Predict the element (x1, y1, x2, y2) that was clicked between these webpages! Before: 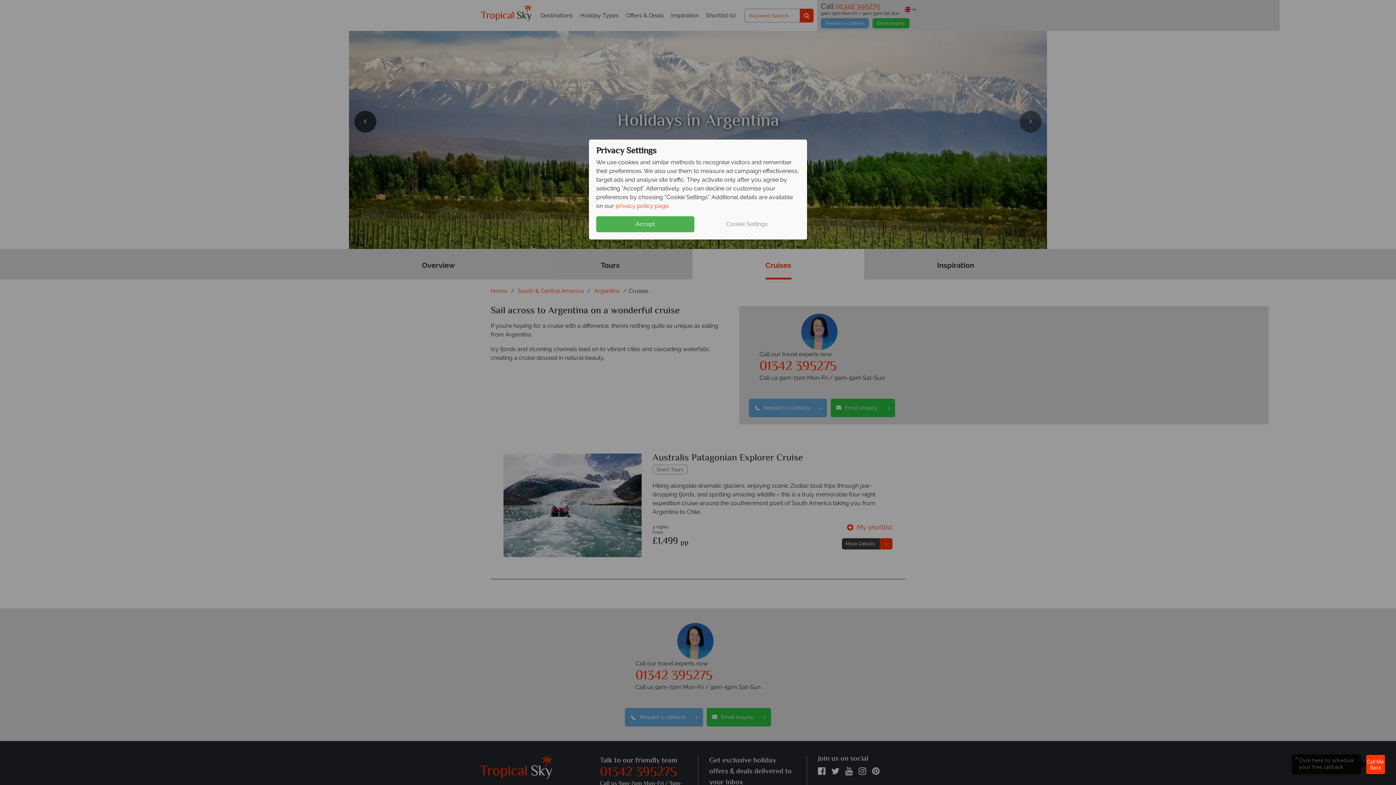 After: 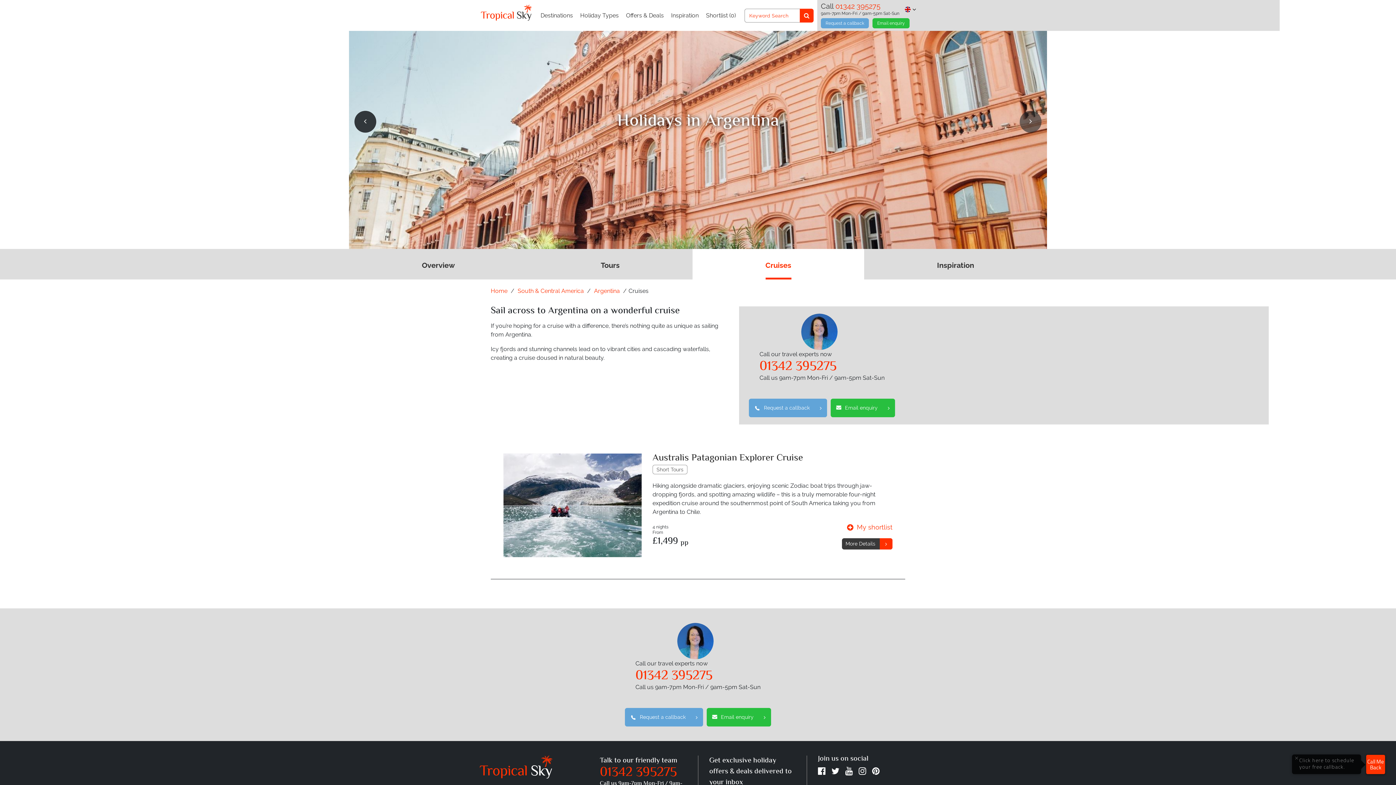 Action: label: Accept bbox: (596, 216, 694, 232)